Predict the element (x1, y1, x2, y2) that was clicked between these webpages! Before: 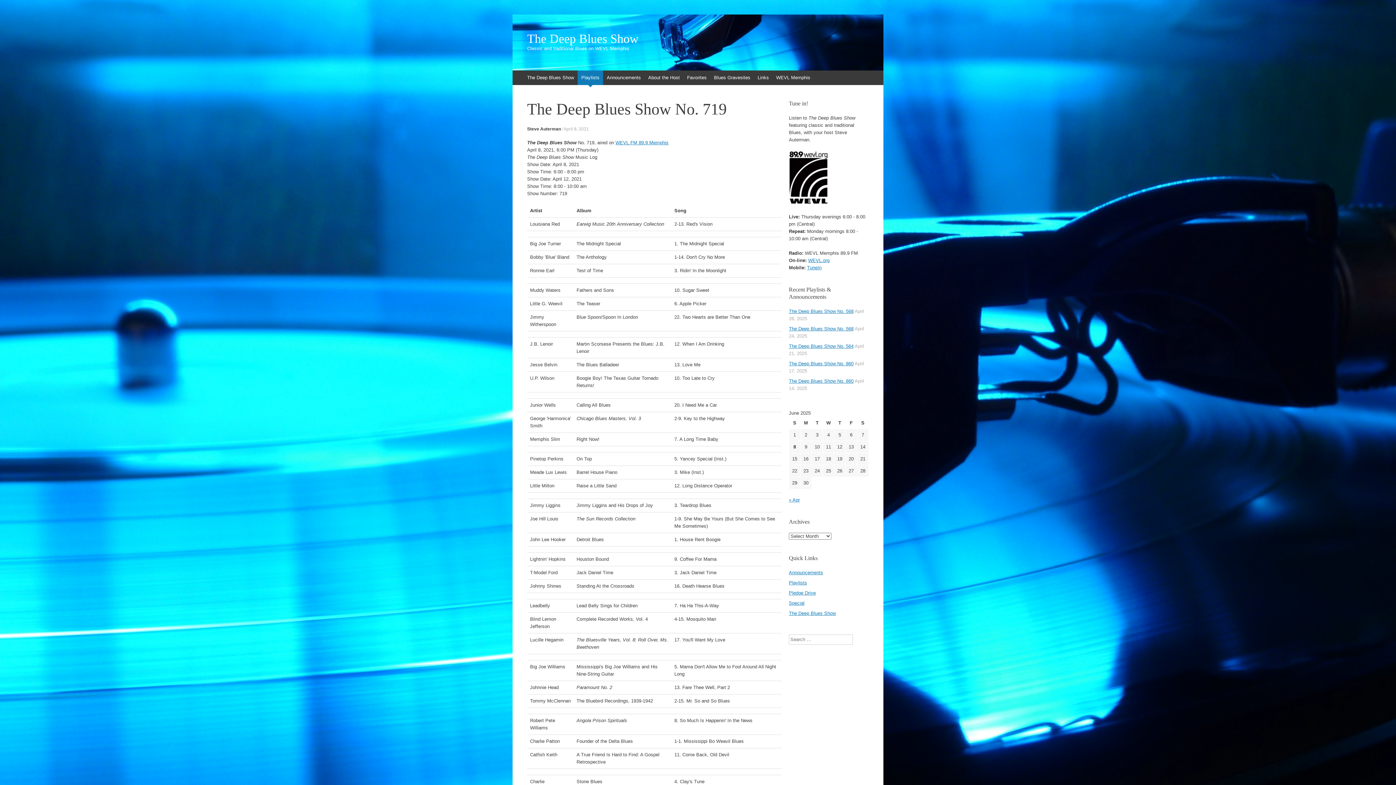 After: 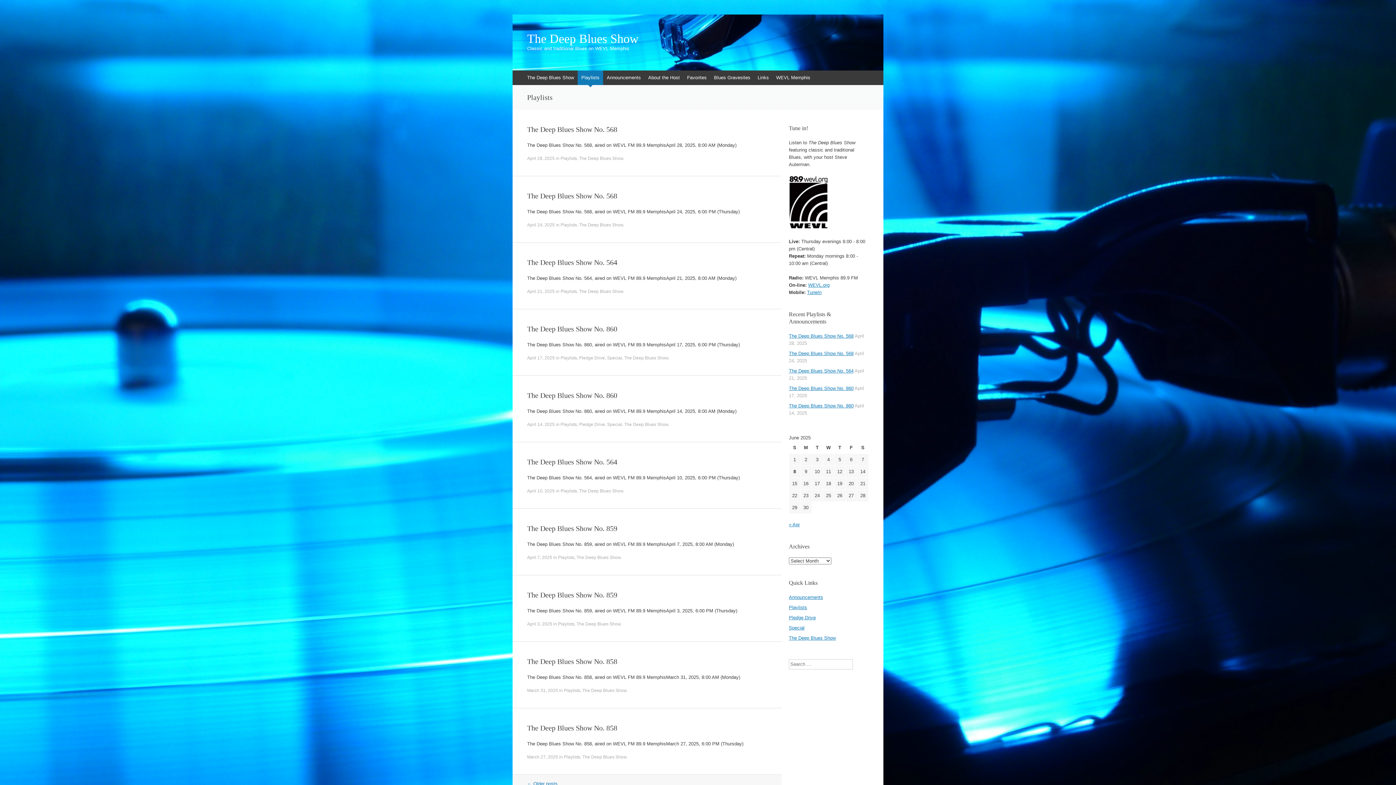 Action: label: Playlists bbox: (789, 580, 807, 585)